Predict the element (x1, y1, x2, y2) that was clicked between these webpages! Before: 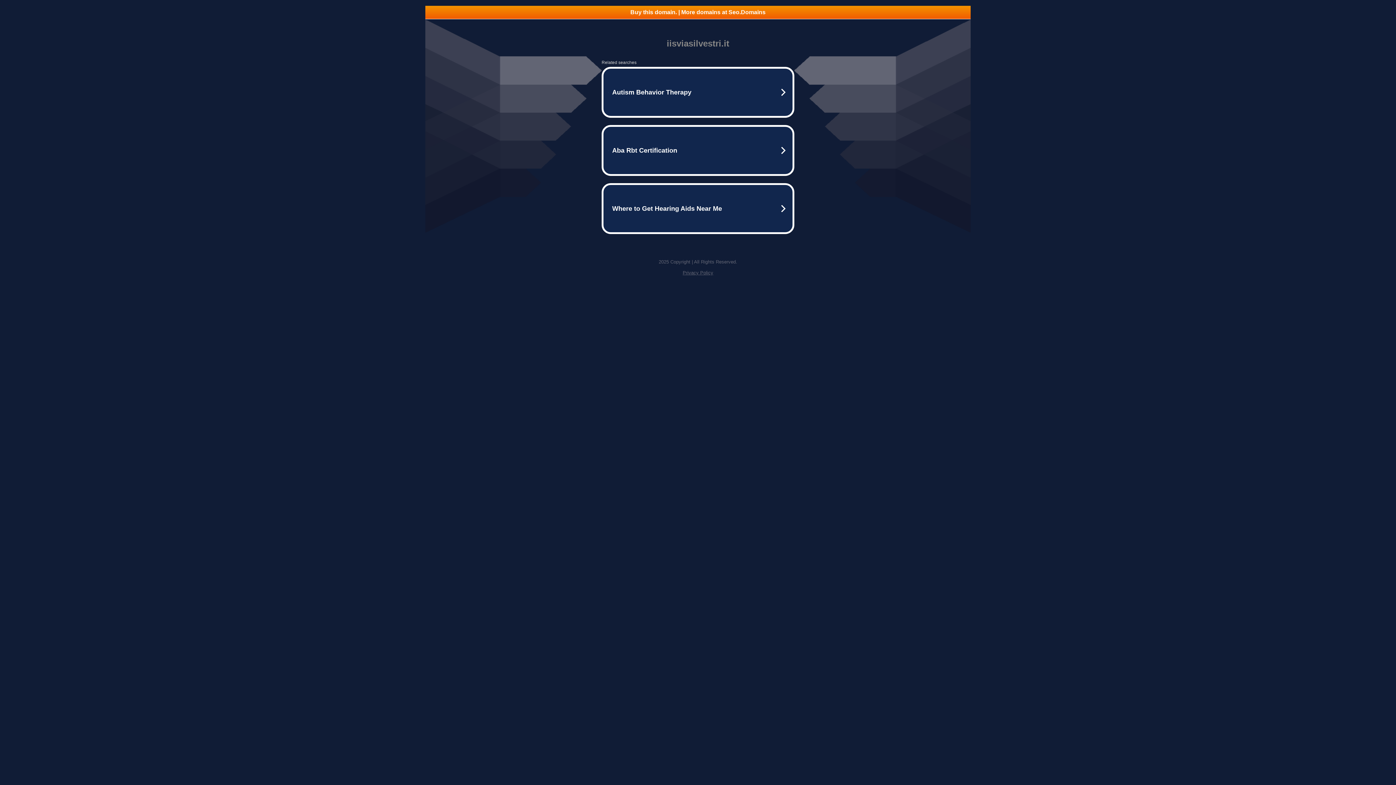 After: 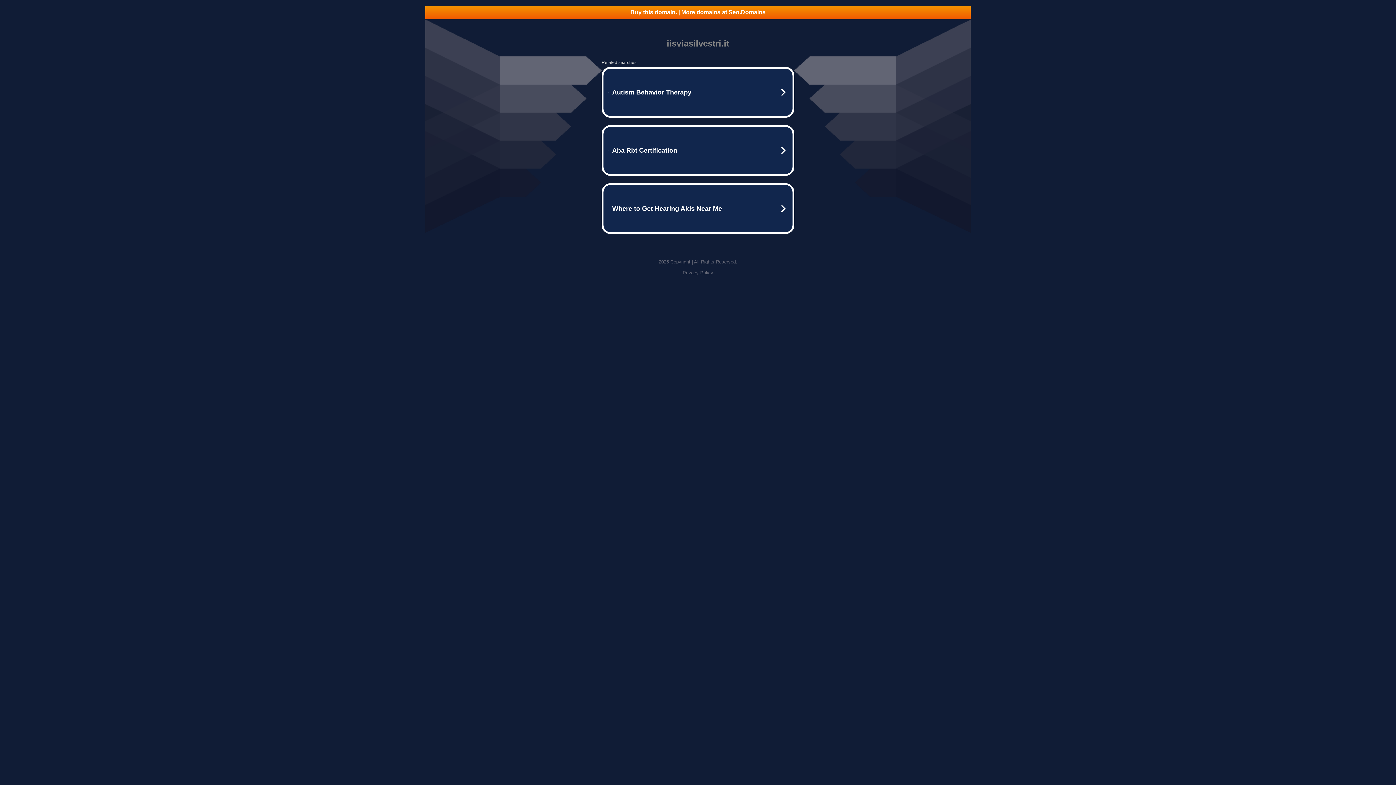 Action: label: Buy this domain. | More domains at Seo.Domains bbox: (425, 5, 970, 18)